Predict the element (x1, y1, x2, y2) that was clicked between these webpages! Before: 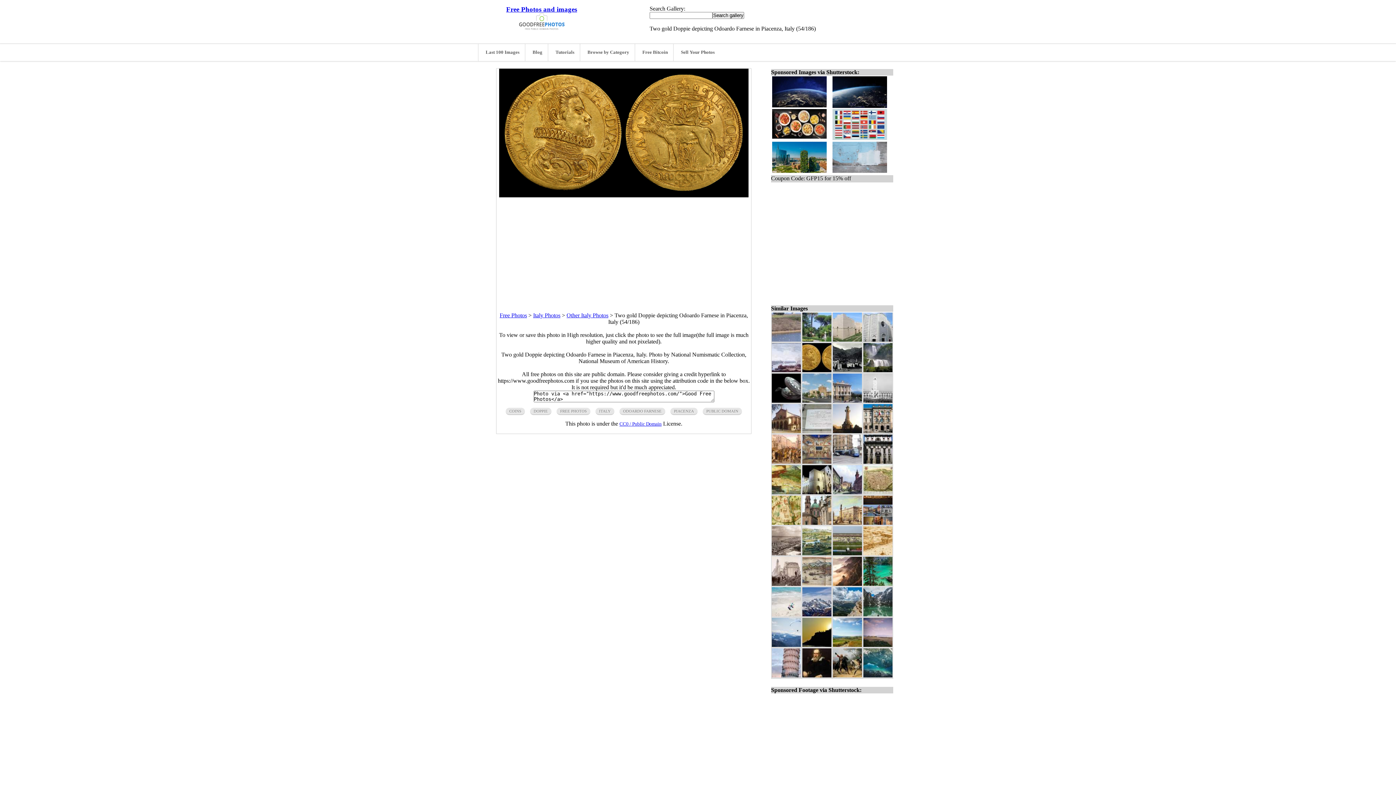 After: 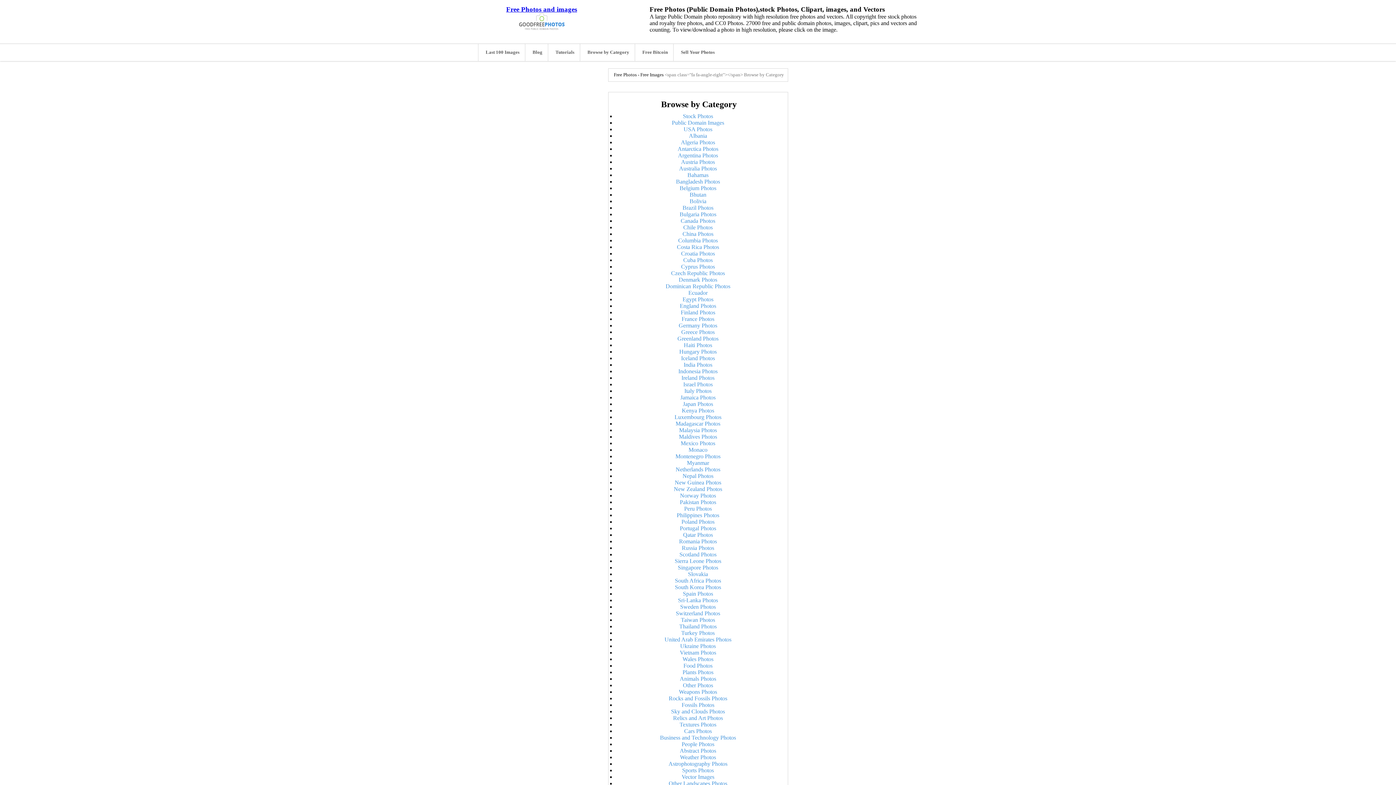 Action: bbox: (580, 44, 634, 61) label: Browse by Category